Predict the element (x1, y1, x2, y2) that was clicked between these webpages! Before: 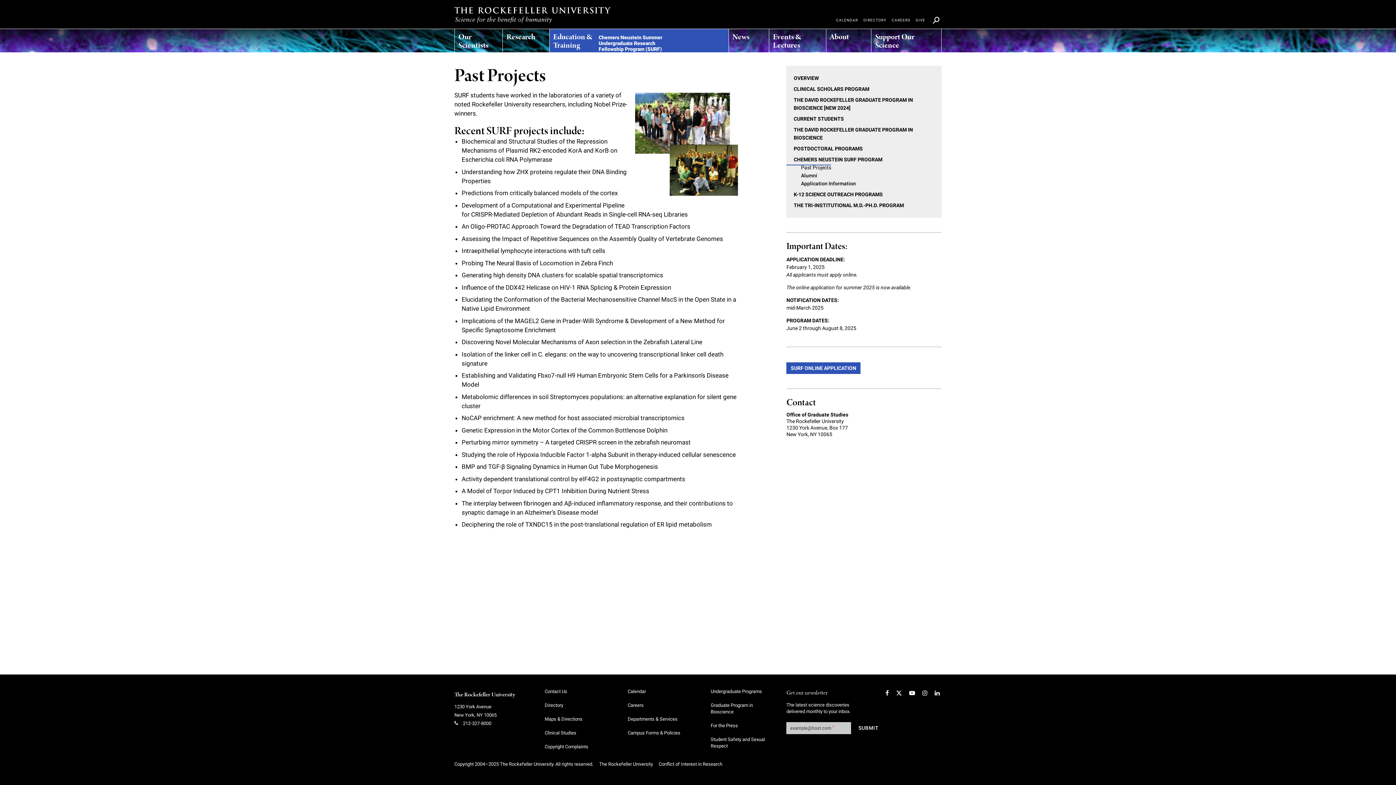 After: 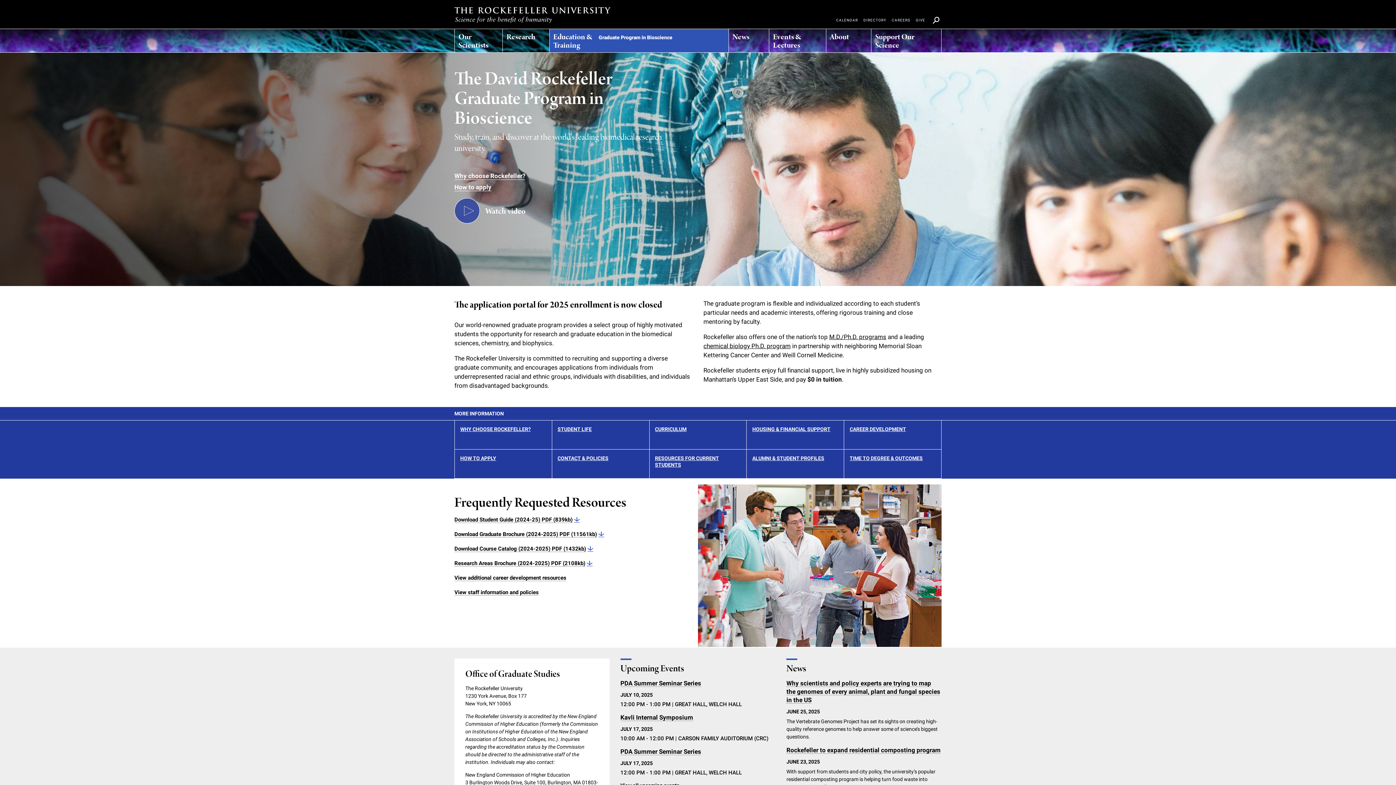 Action: bbox: (793, 134, 934, 140) label: THE DAVID ROCKEFELLER GRADUATE PROGRAM IN BIOSCIENCE